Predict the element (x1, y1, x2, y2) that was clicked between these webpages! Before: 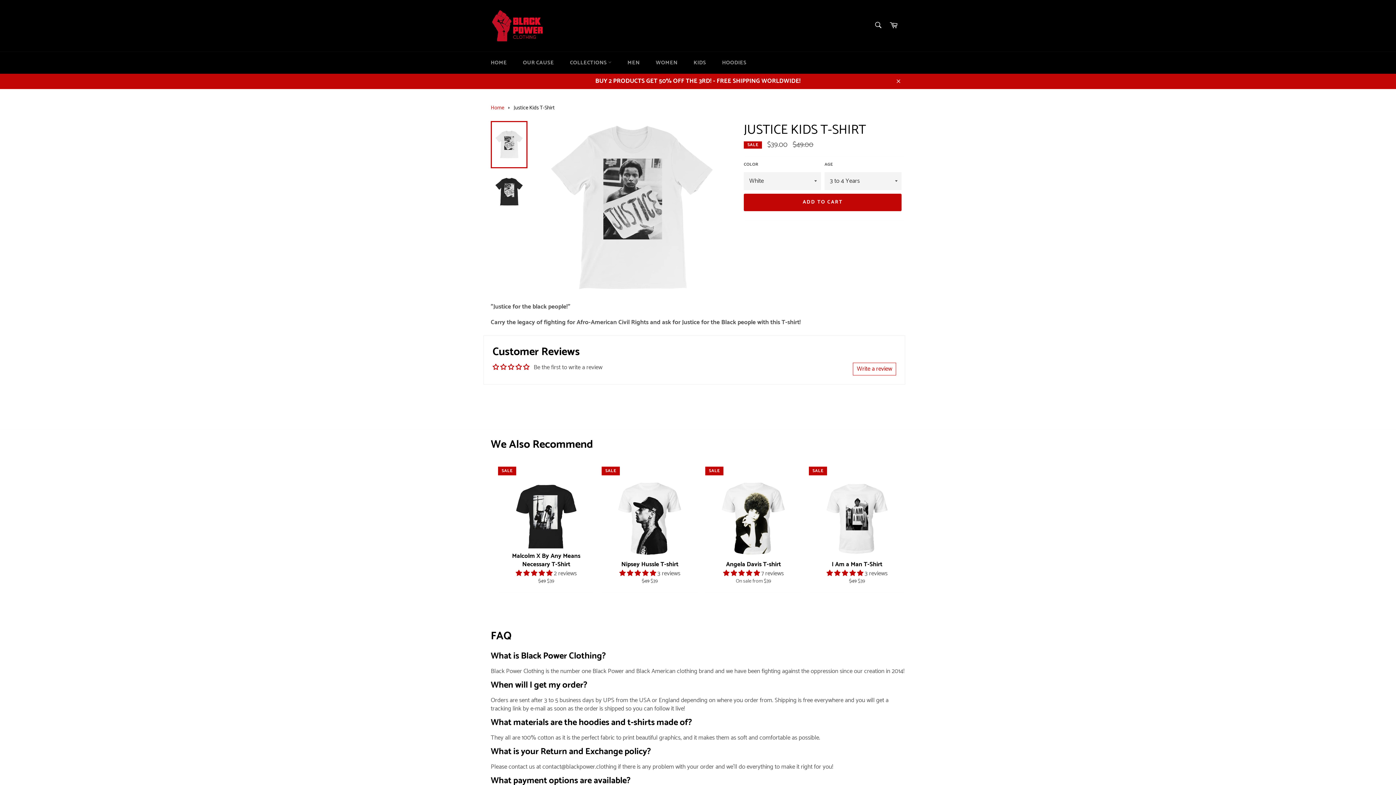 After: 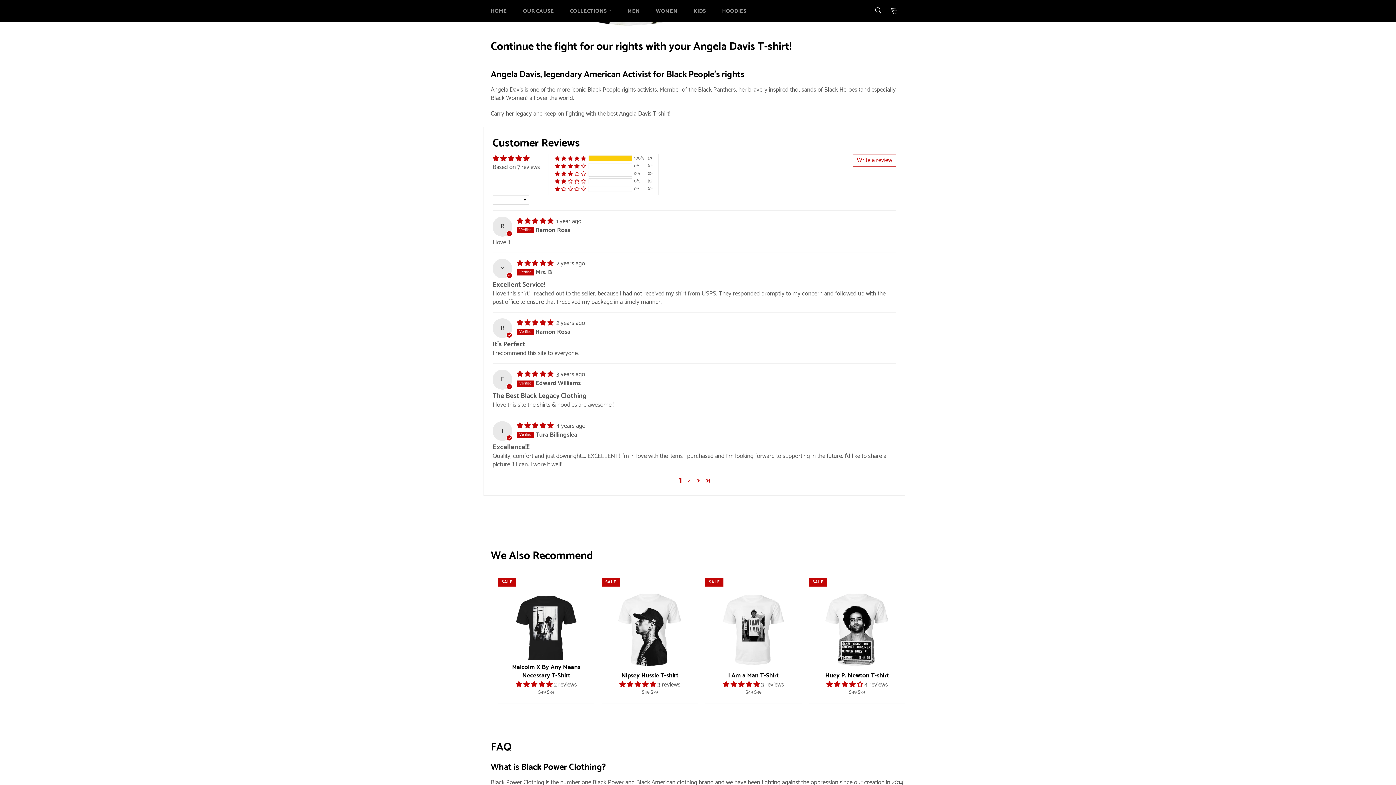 Action: label: 5.00 stars bbox: (723, 568, 761, 578)